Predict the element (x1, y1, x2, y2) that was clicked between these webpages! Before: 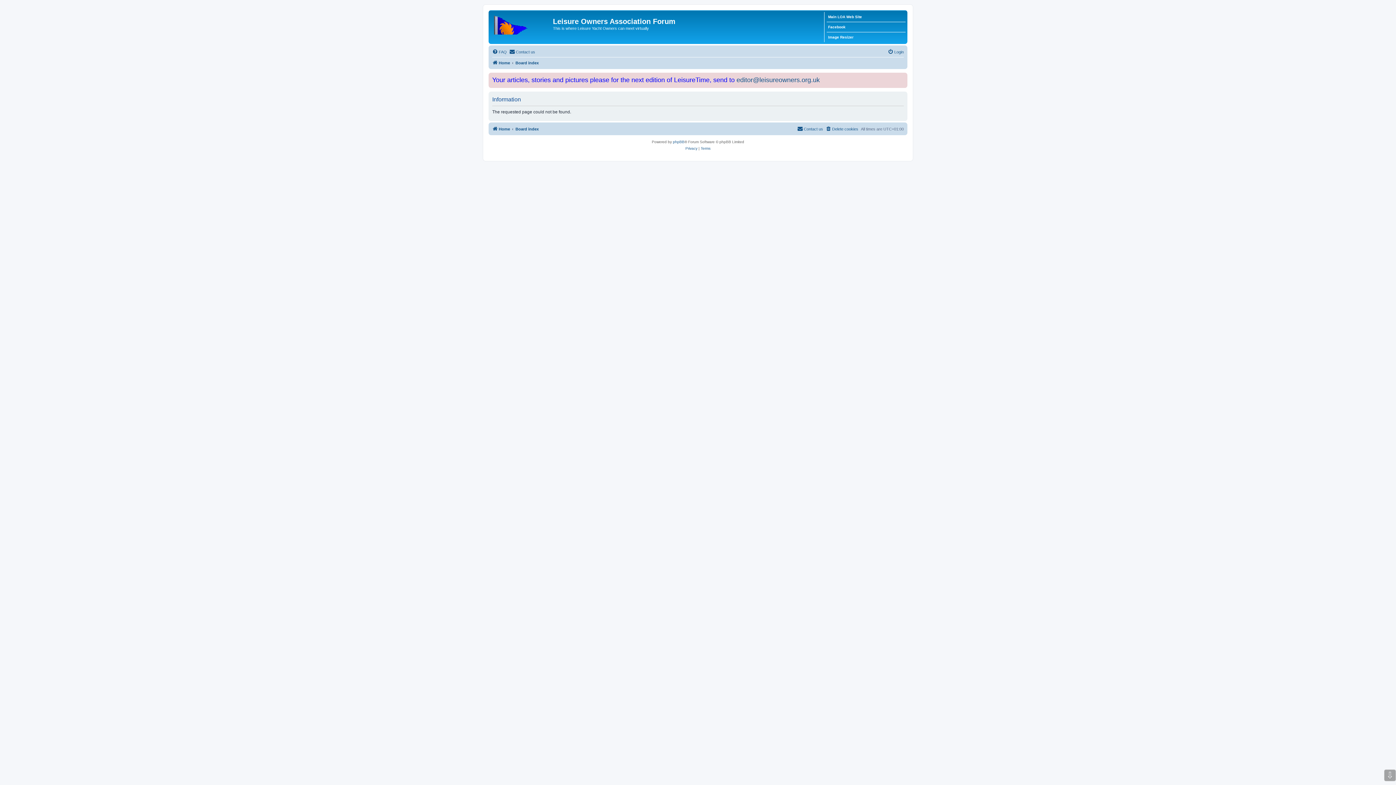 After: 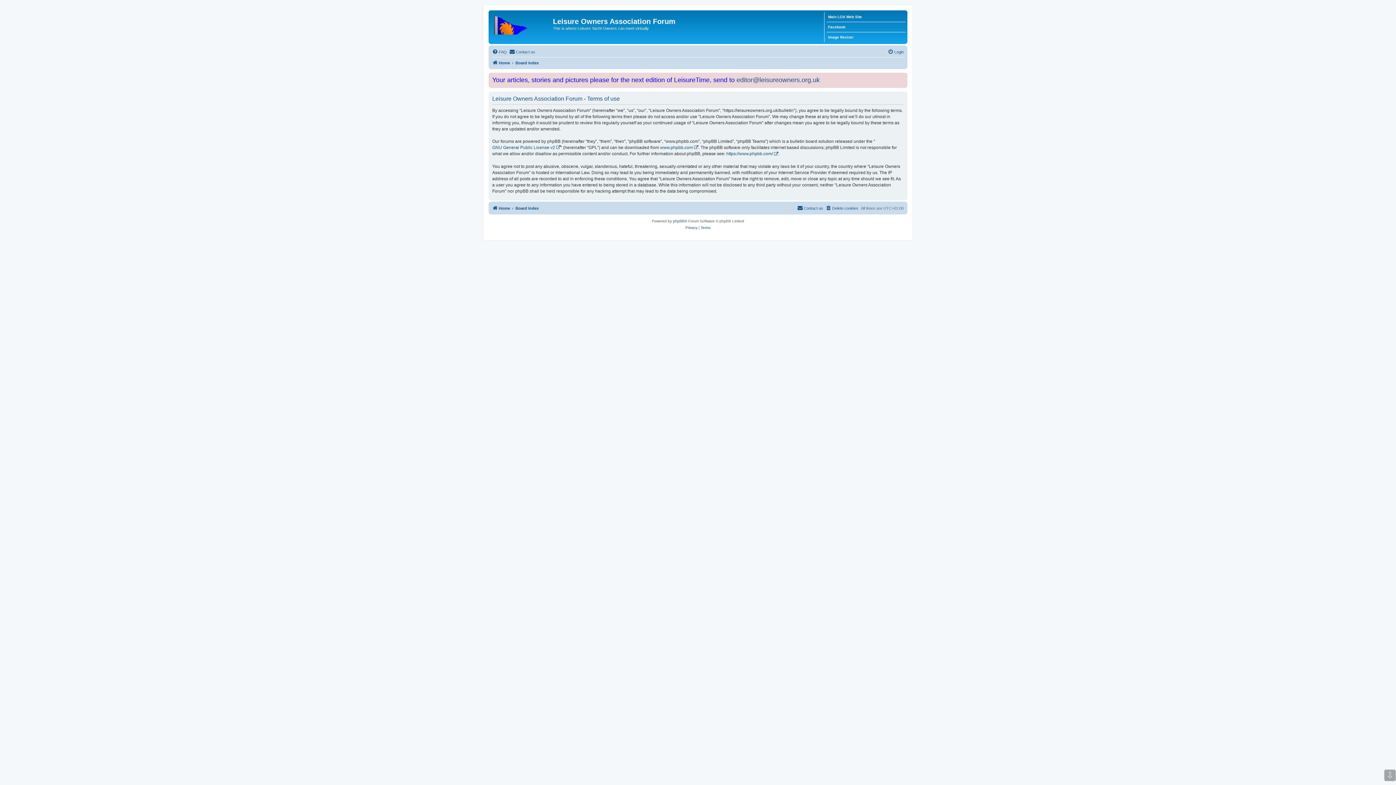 Action: bbox: (700, 145, 710, 152) label: Terms